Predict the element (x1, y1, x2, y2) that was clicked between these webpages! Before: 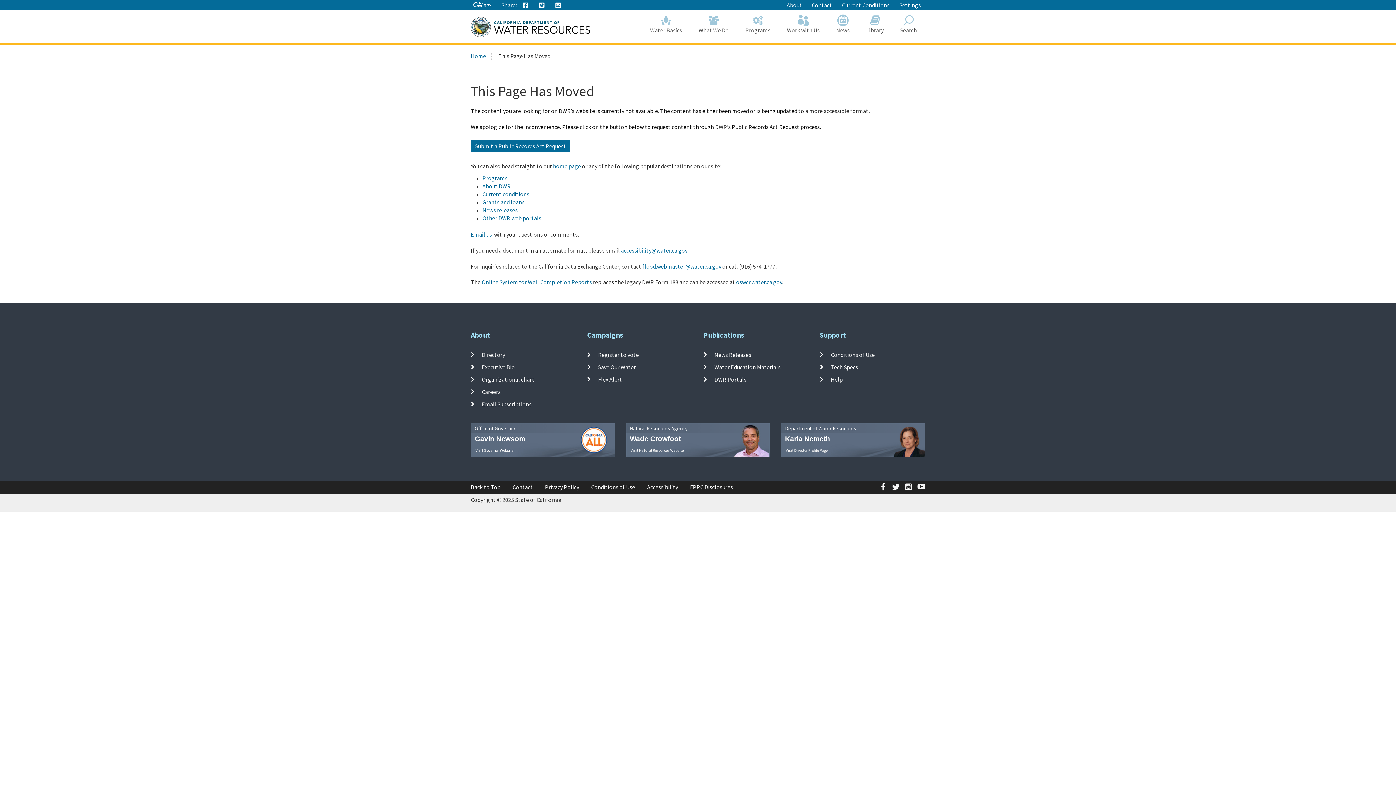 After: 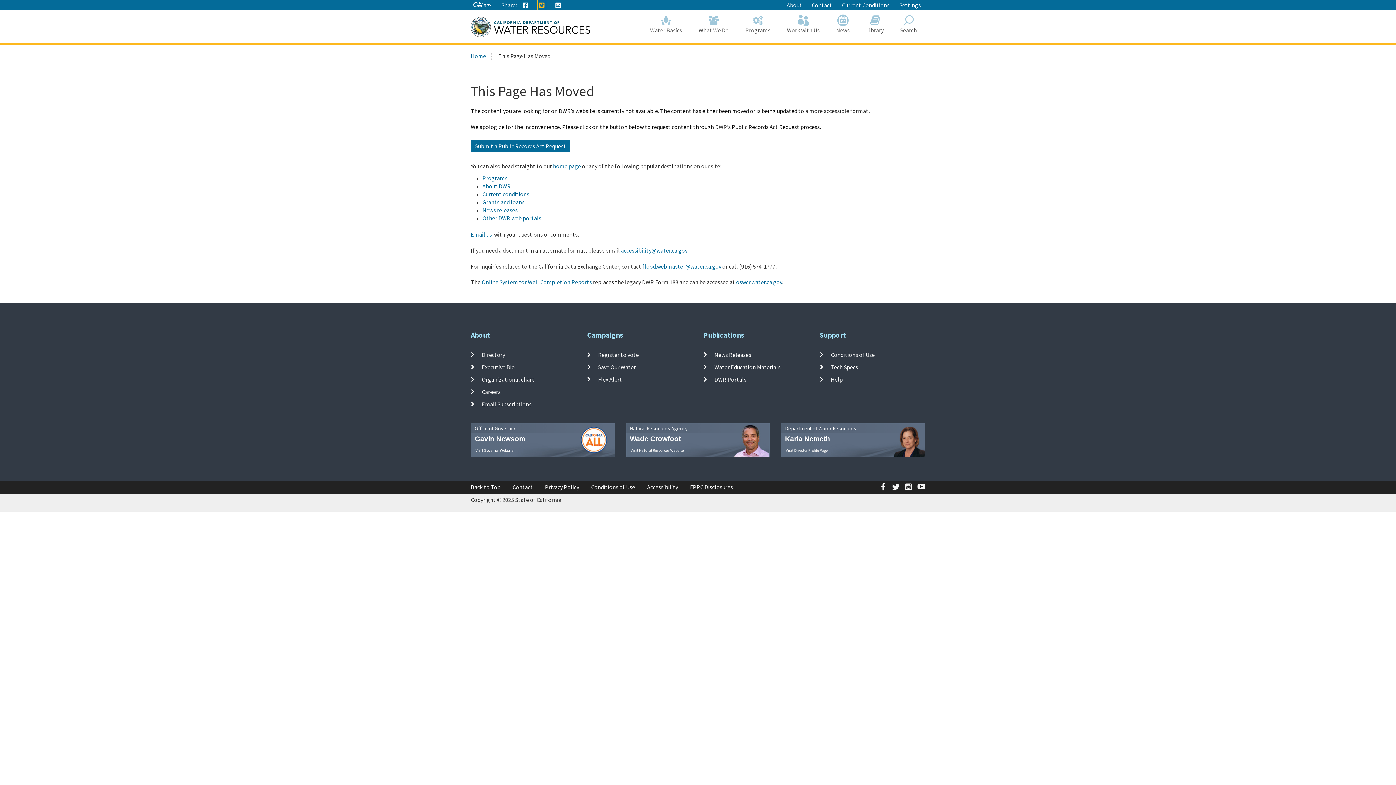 Action: bbox: (538, 1, 545, 9)